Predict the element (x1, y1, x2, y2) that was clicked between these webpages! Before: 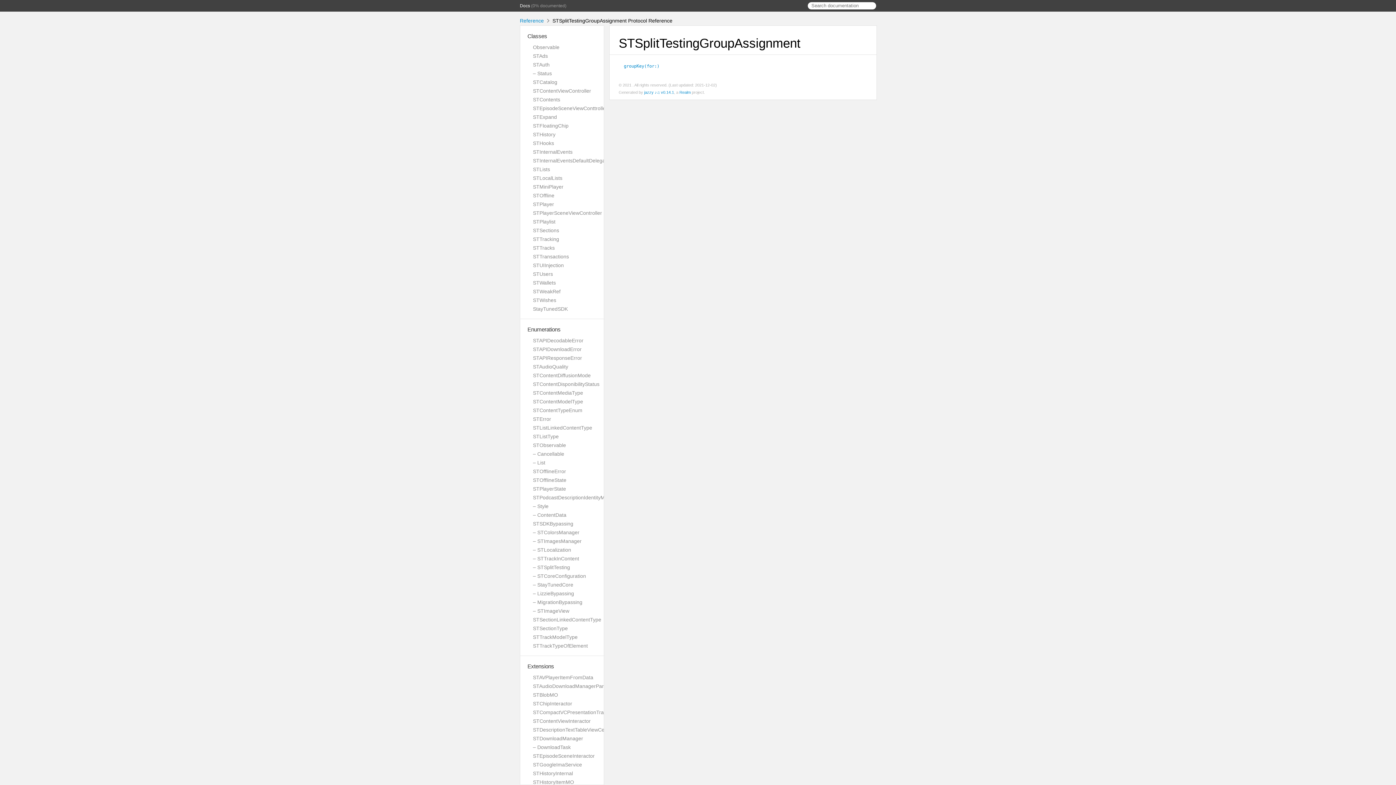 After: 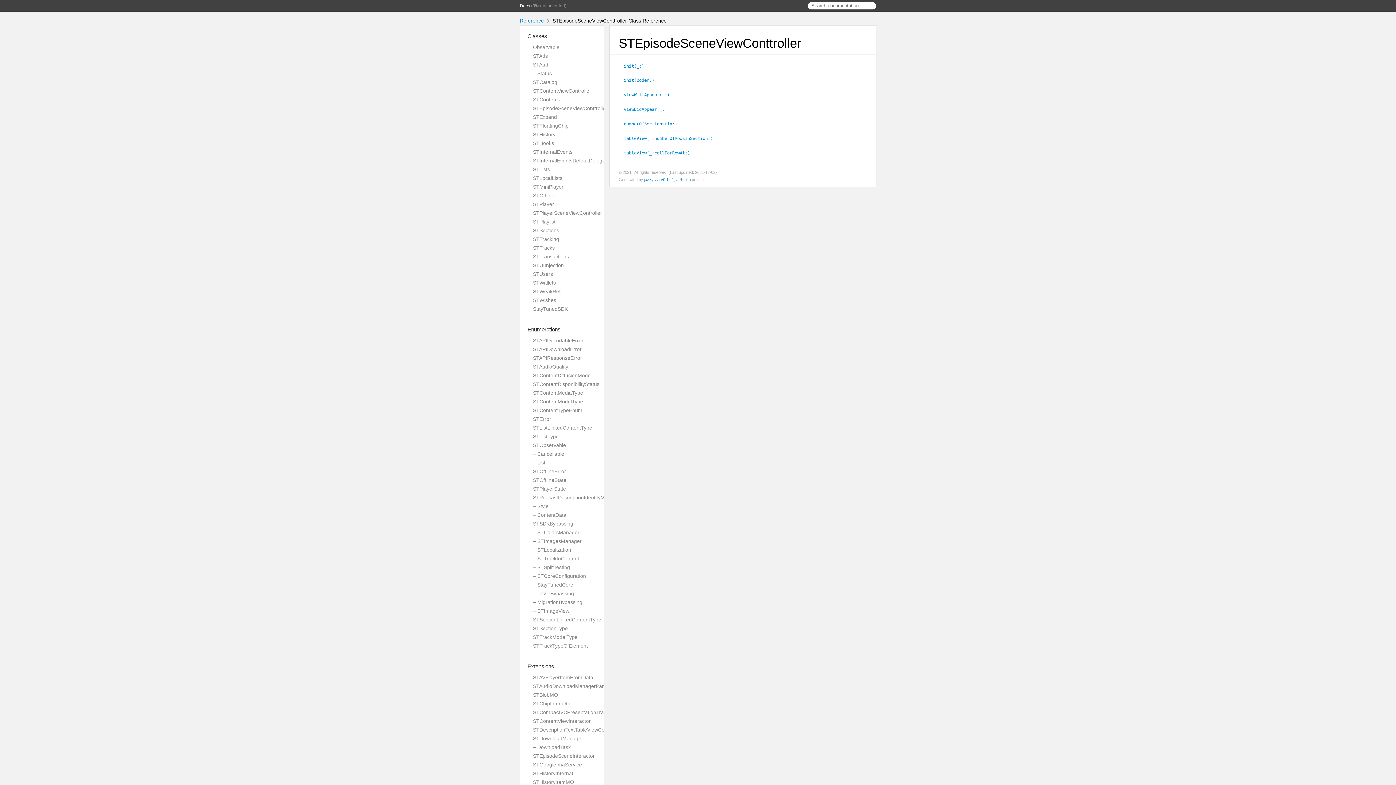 Action: label: STEpisodeSceneViewConttroller bbox: (533, 105, 607, 111)